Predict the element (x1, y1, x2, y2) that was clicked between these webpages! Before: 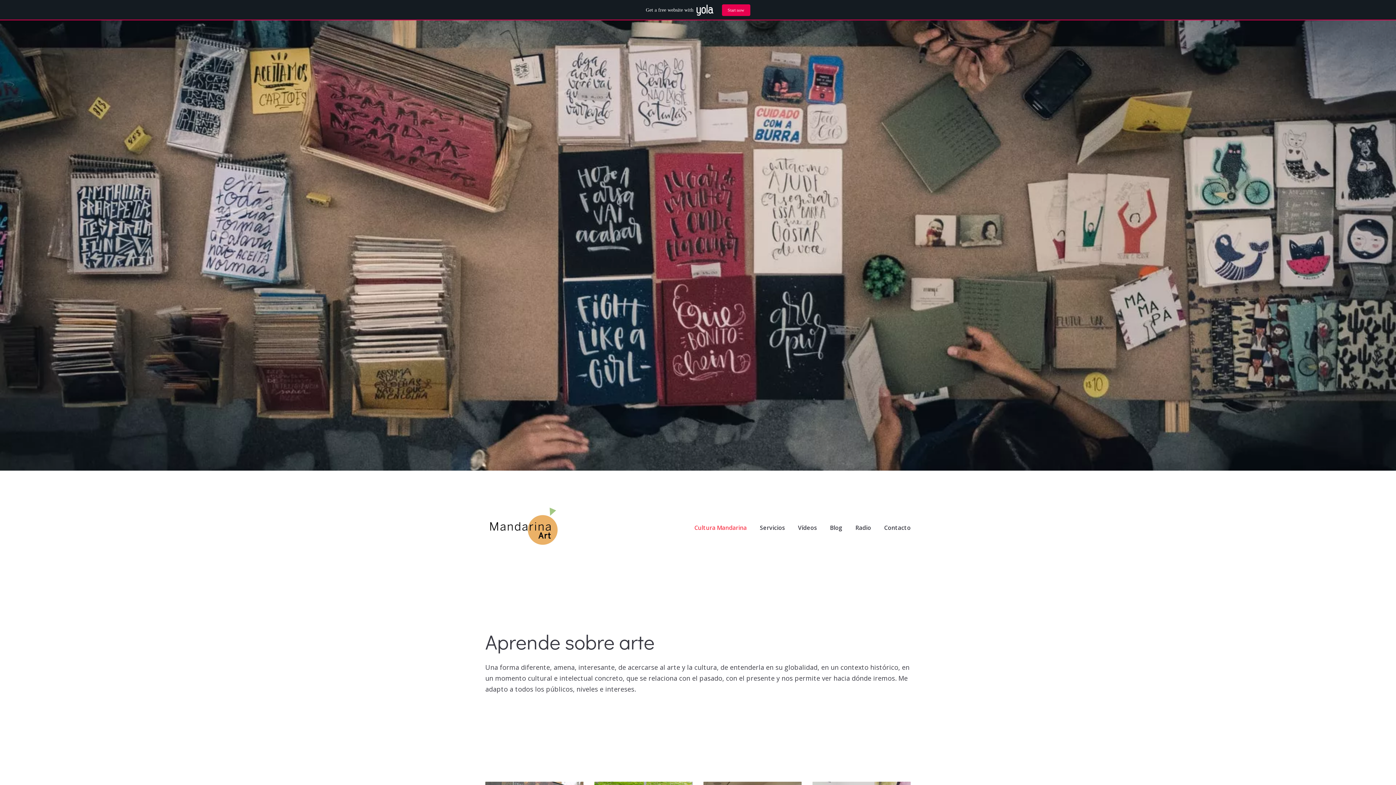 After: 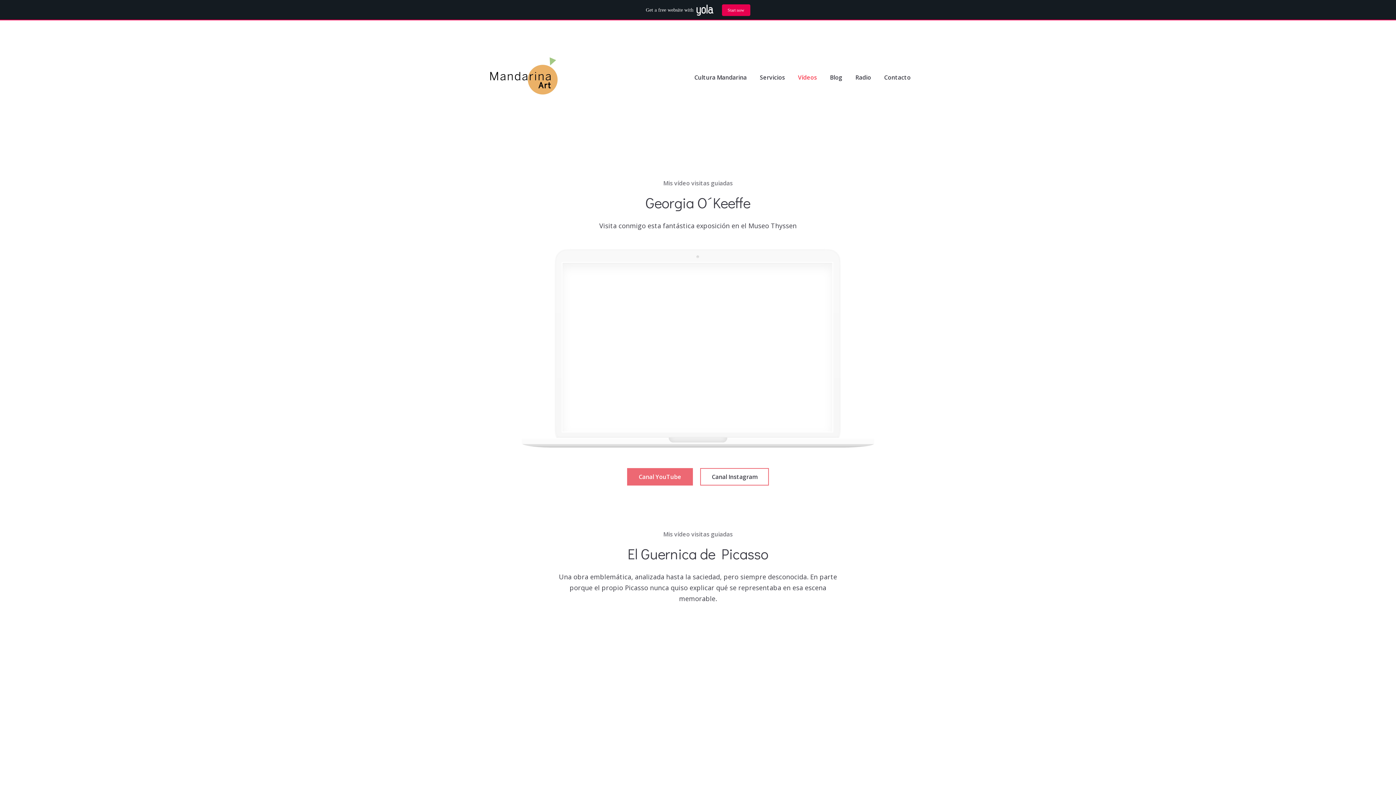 Action: bbox: (798, 522, 817, 533) label: Vídeos